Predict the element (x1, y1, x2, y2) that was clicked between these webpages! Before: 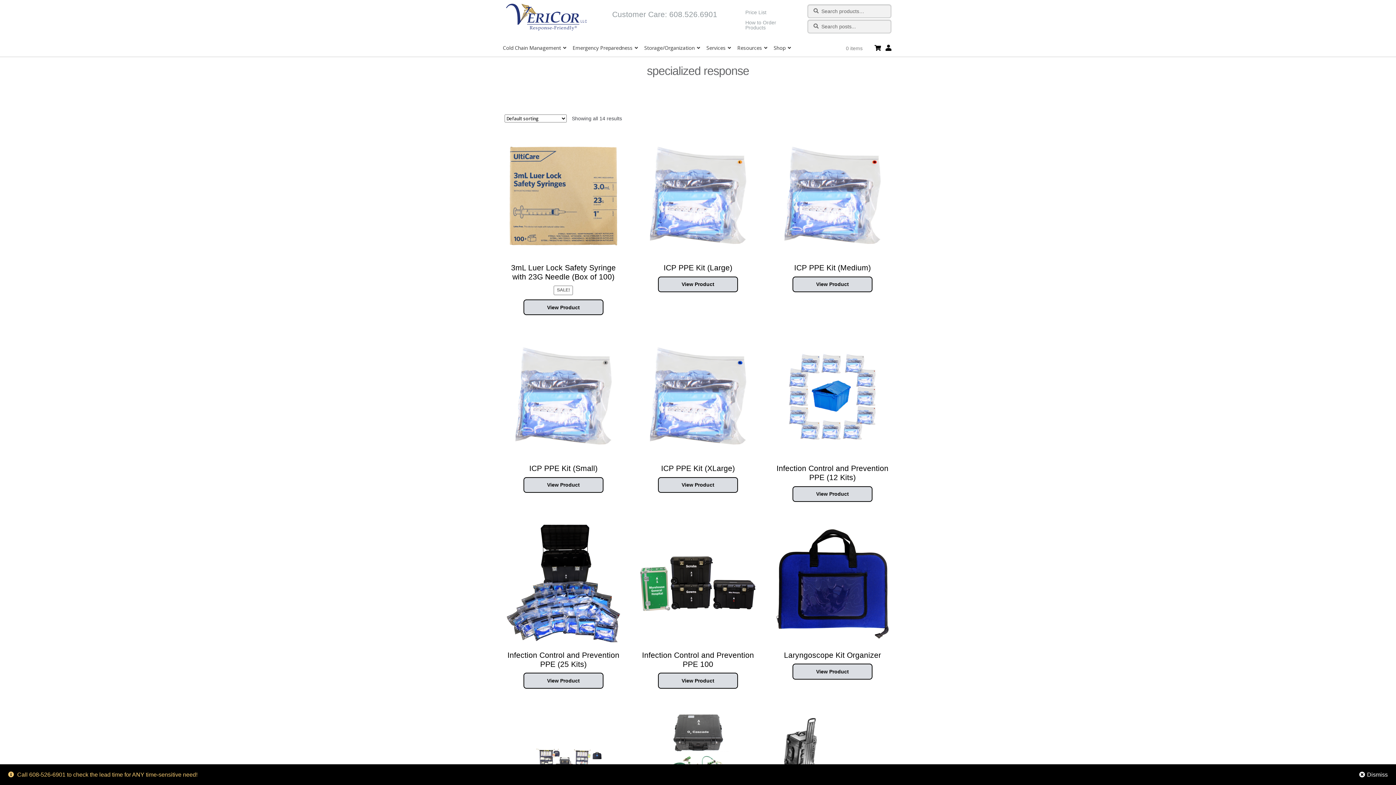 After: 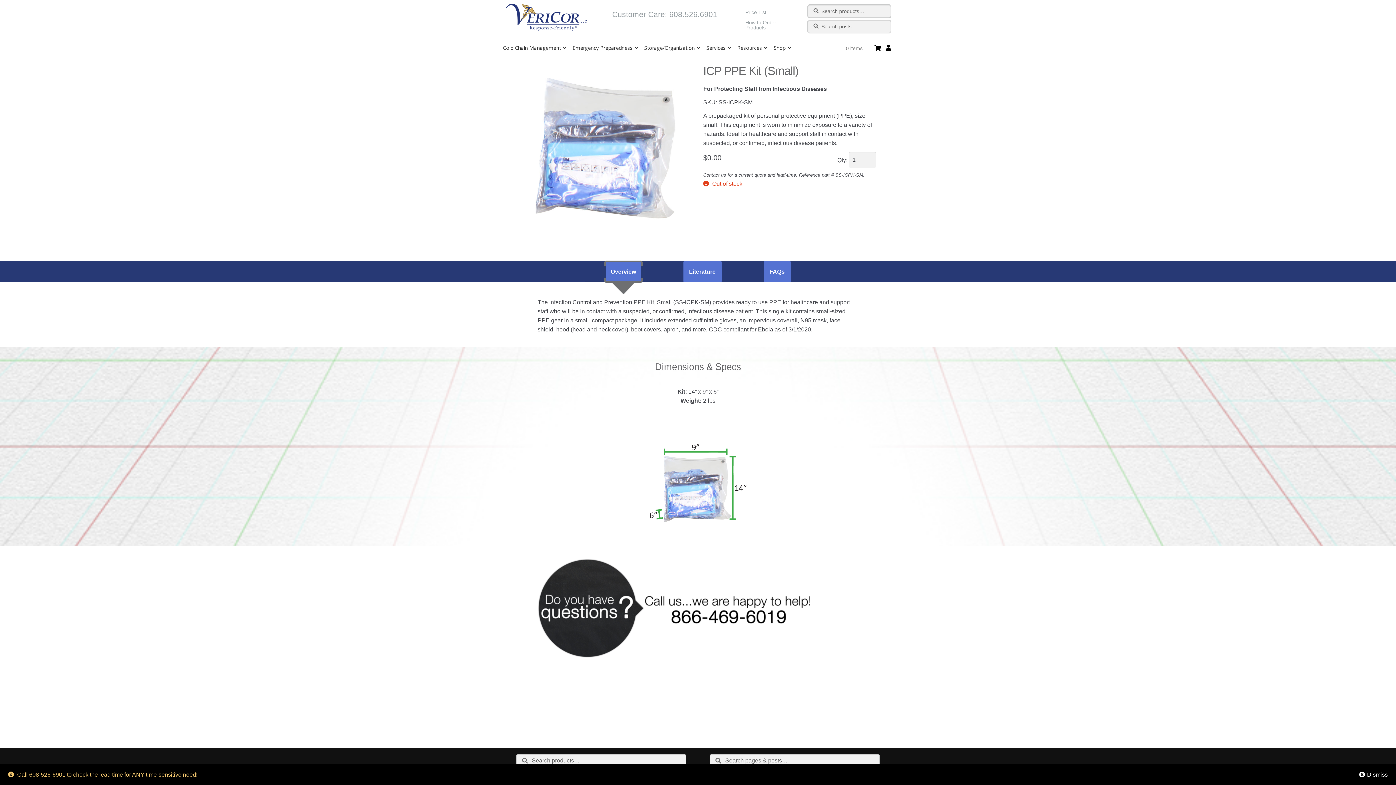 Action: label: View Product bbox: (523, 477, 603, 493)